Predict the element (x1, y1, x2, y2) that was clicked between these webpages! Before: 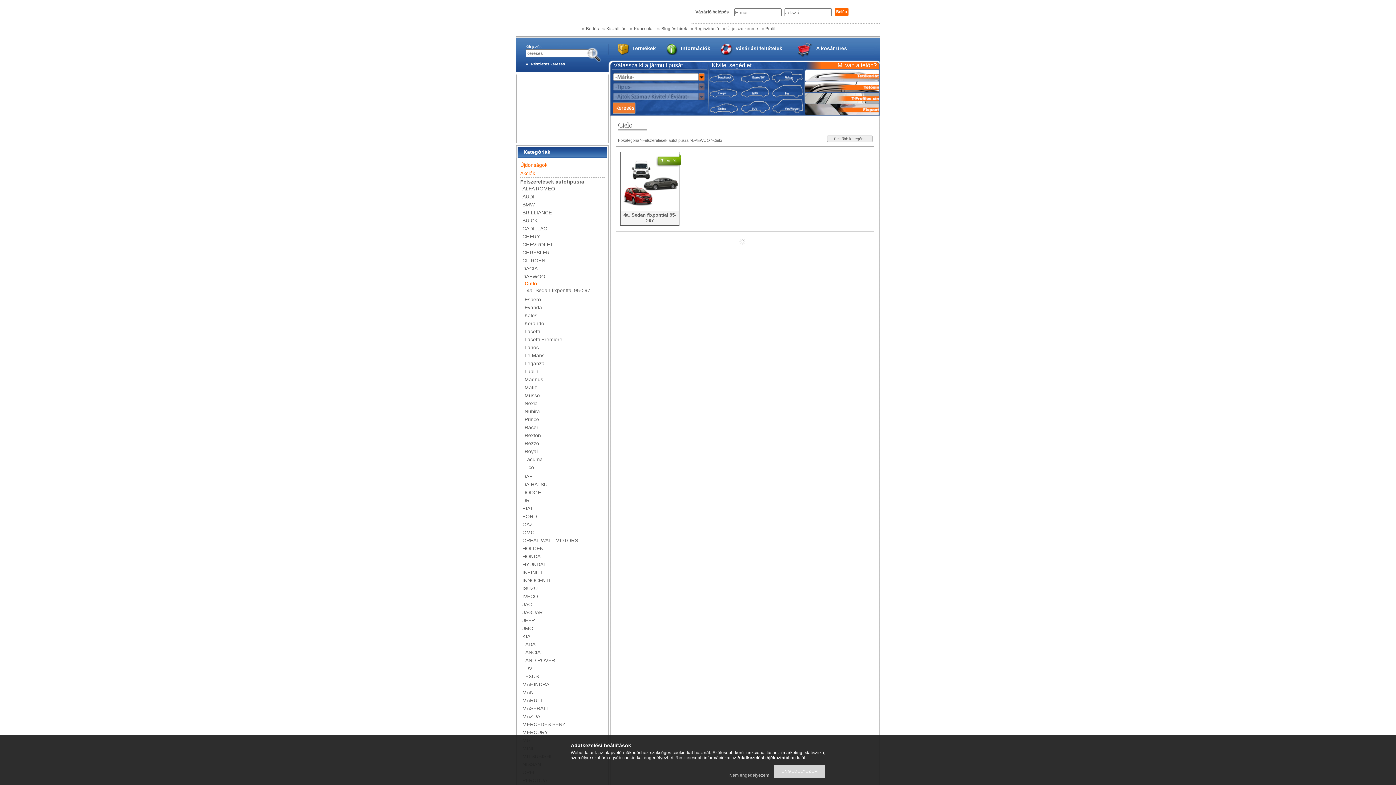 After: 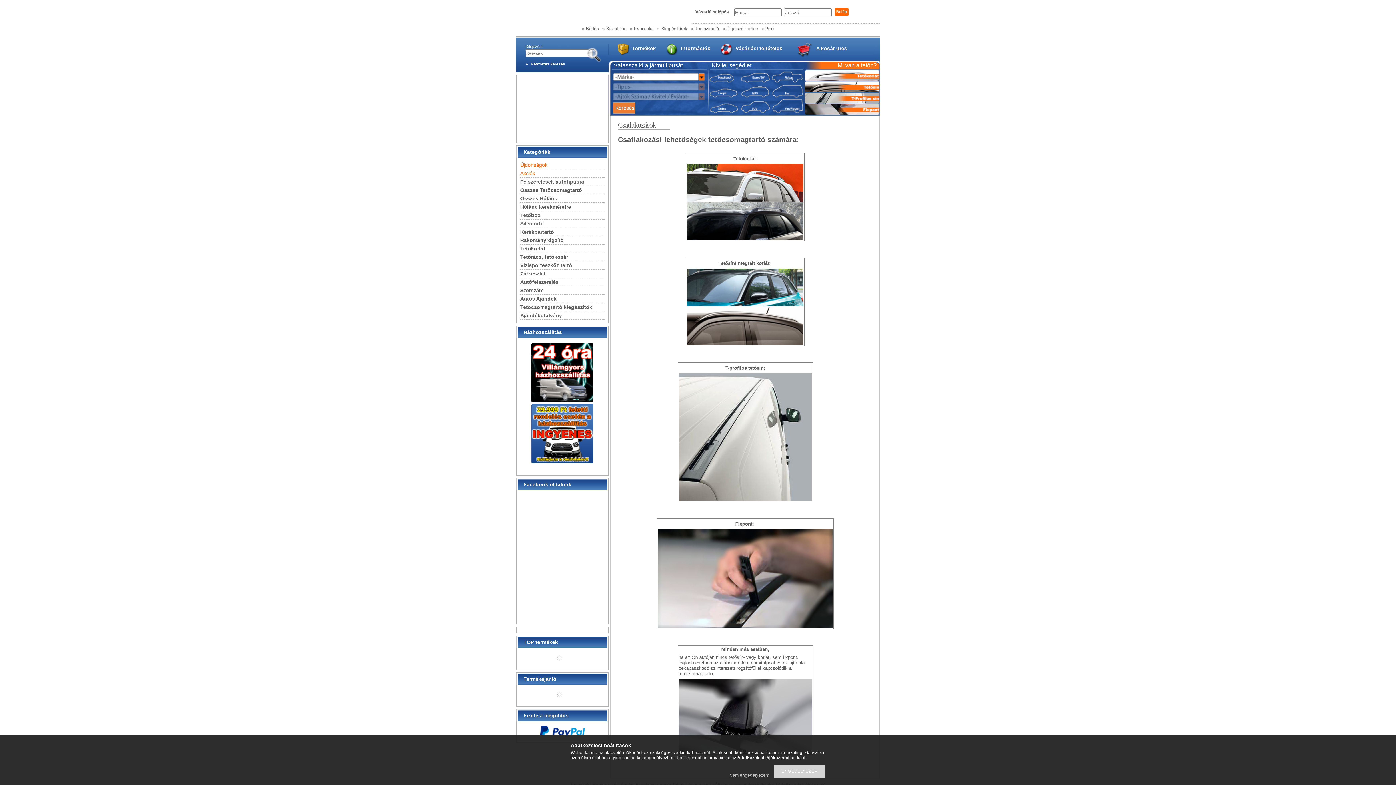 Action: bbox: (805, 87, 879, 93)